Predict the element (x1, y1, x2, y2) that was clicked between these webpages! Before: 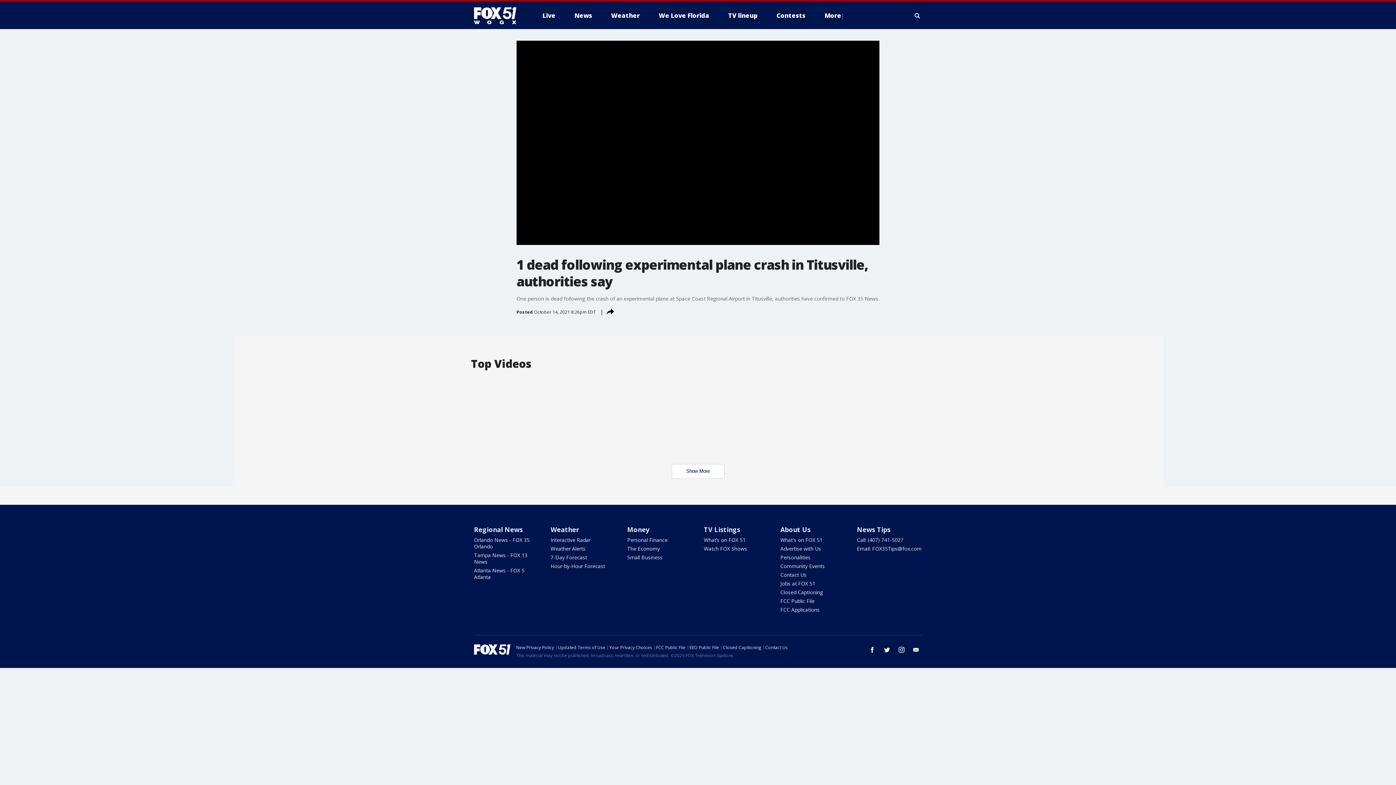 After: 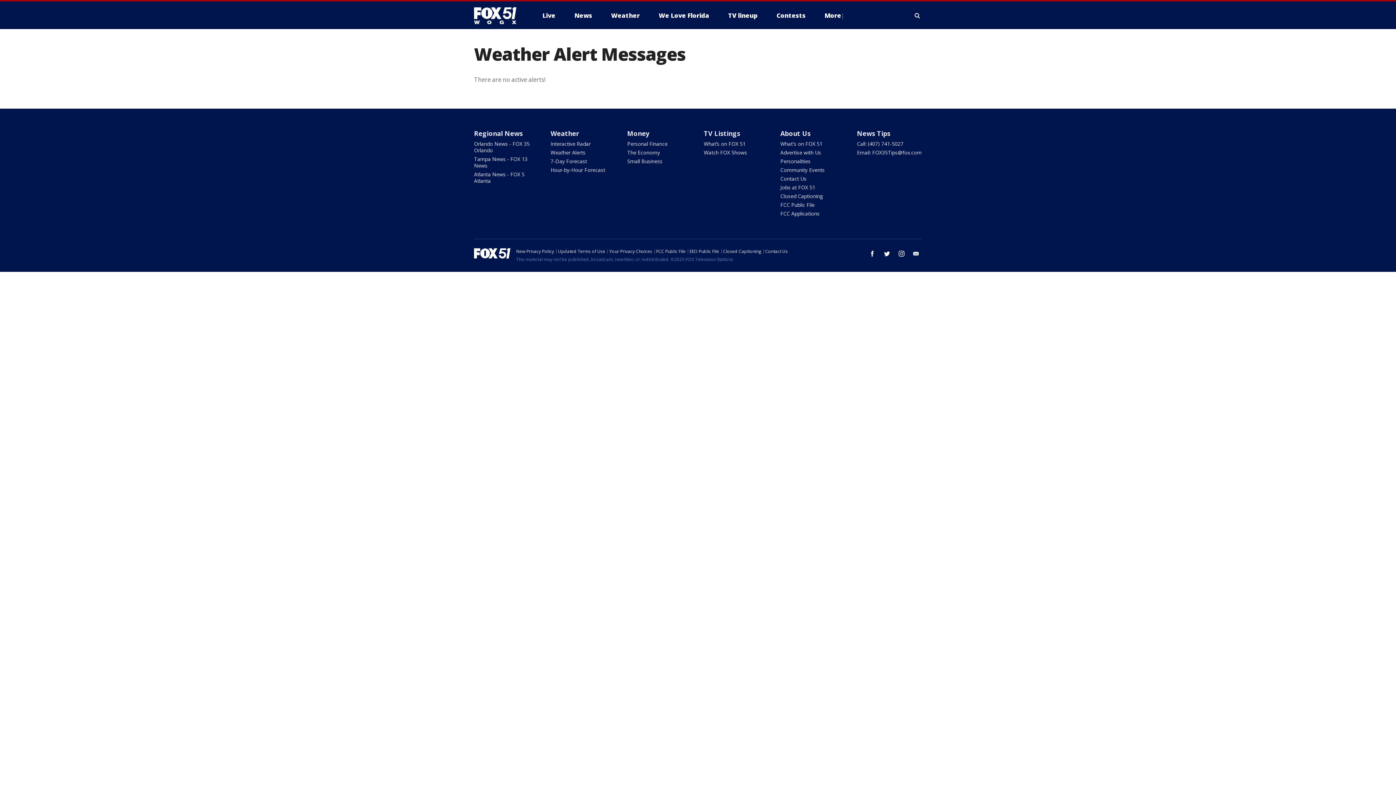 Action: bbox: (550, 545, 585, 552) label: Weather Alerts